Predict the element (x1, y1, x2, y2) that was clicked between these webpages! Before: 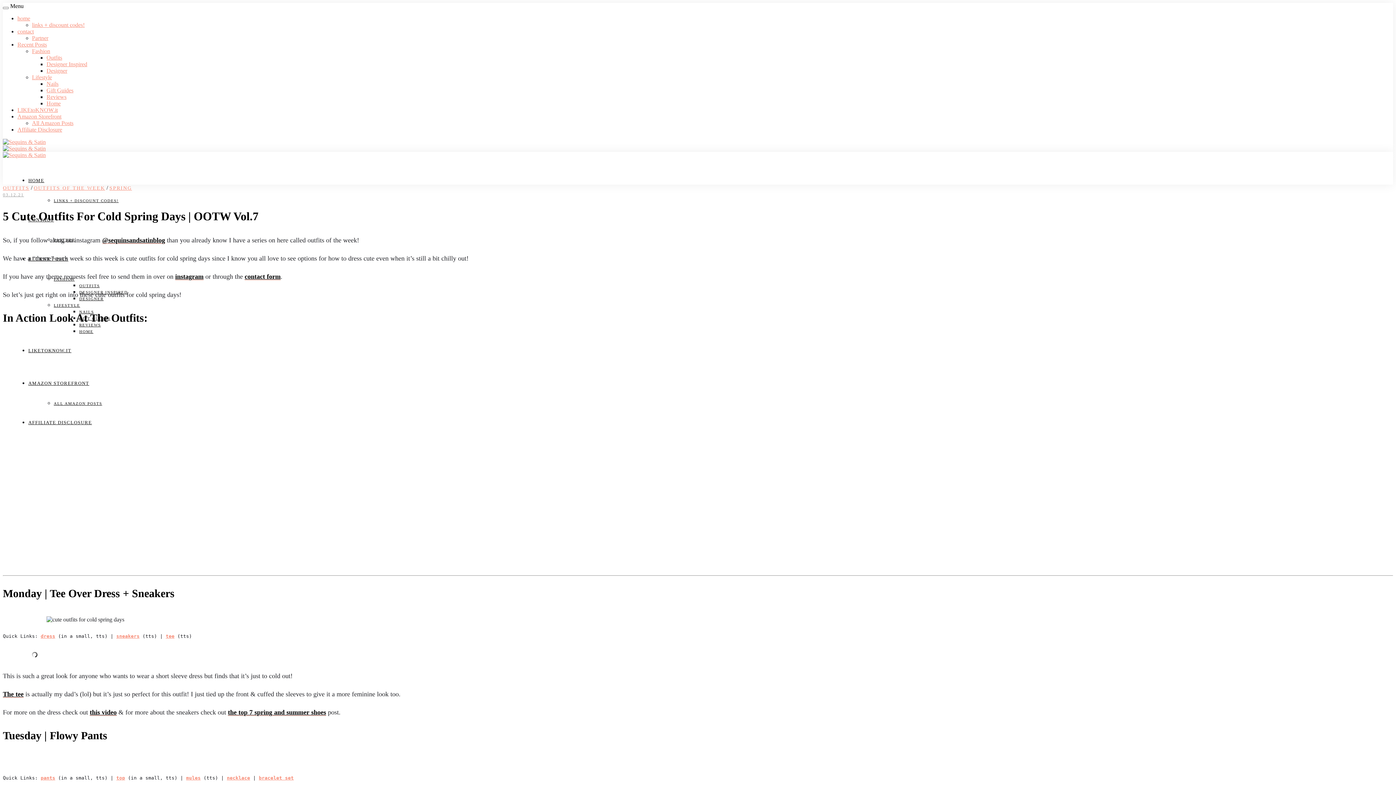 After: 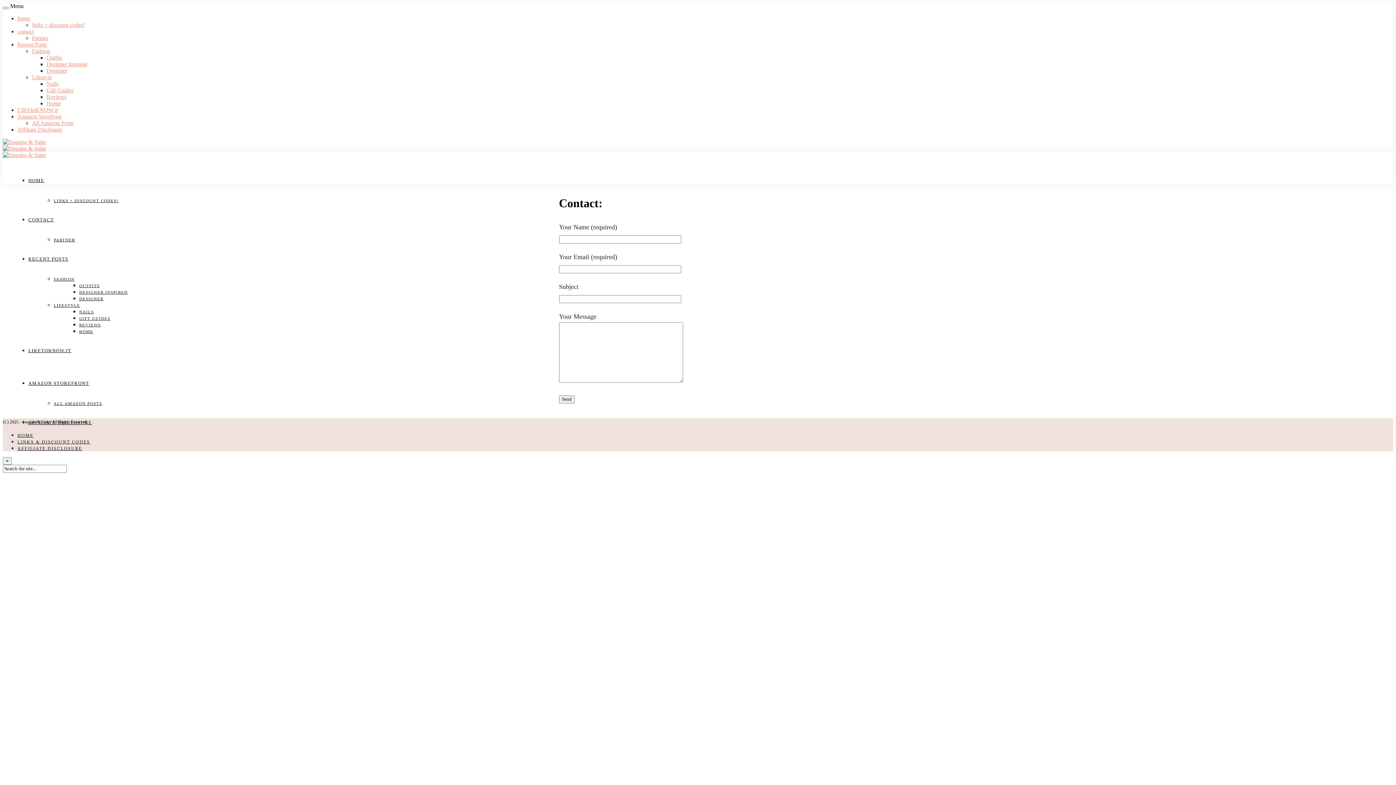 Action: bbox: (17, 28, 33, 34) label: contact